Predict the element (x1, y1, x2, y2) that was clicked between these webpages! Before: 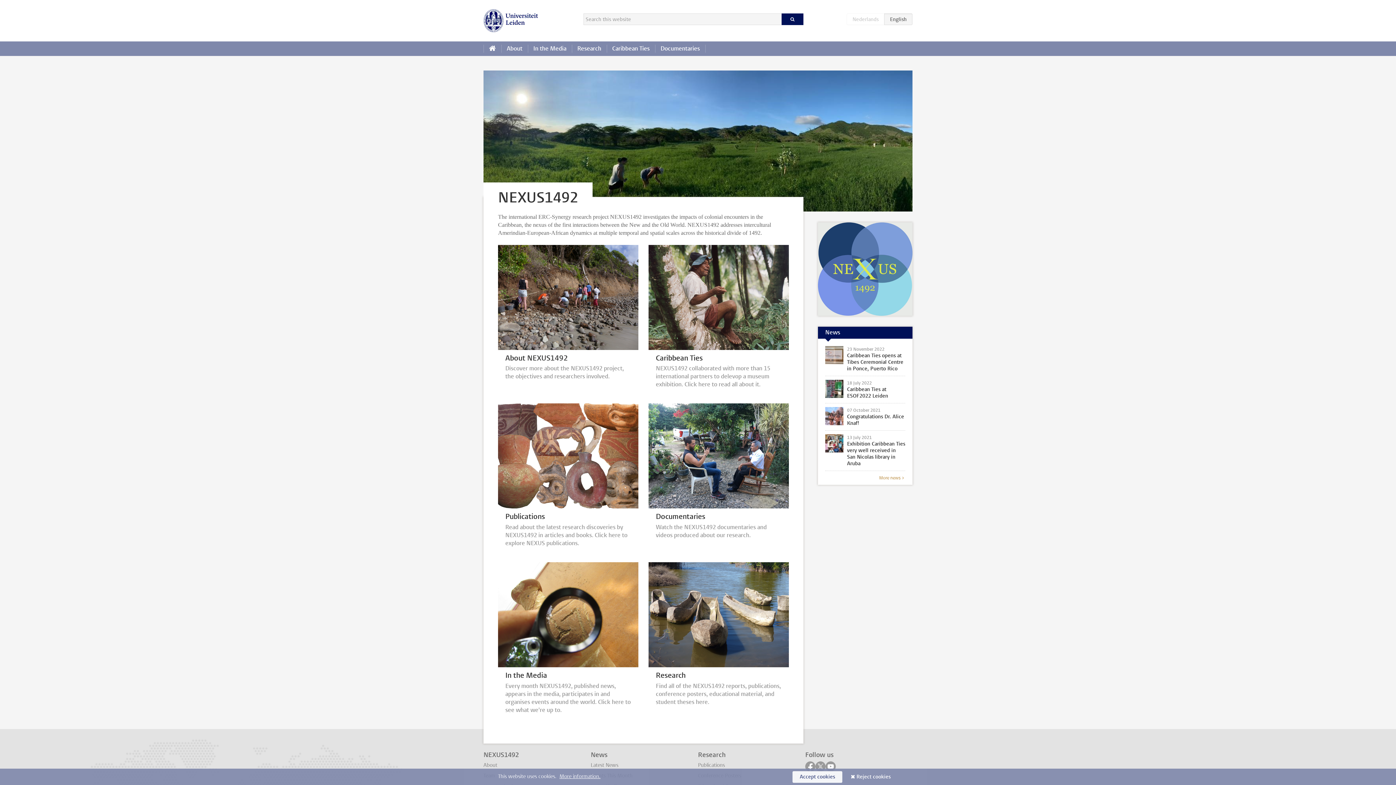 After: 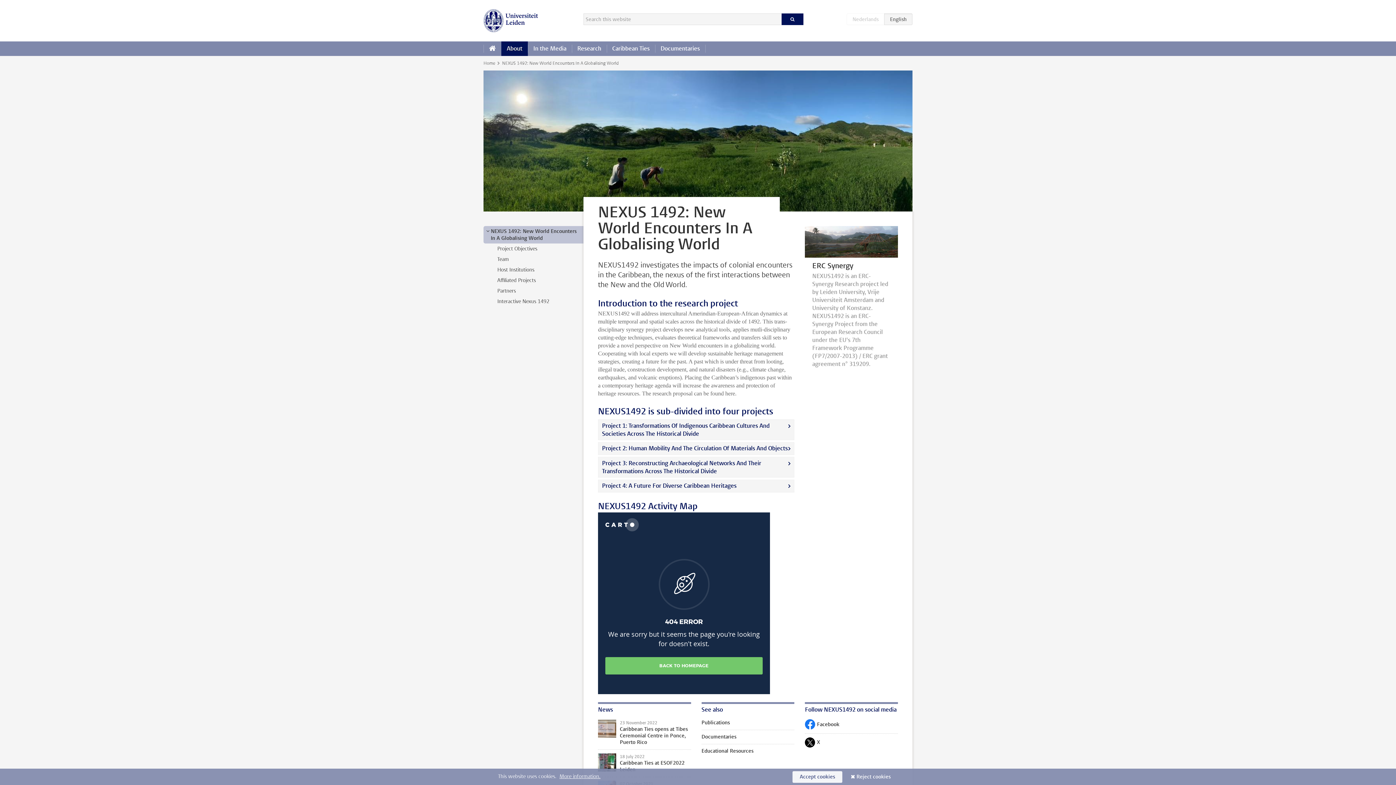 Action: bbox: (501, 41, 528, 56) label: About